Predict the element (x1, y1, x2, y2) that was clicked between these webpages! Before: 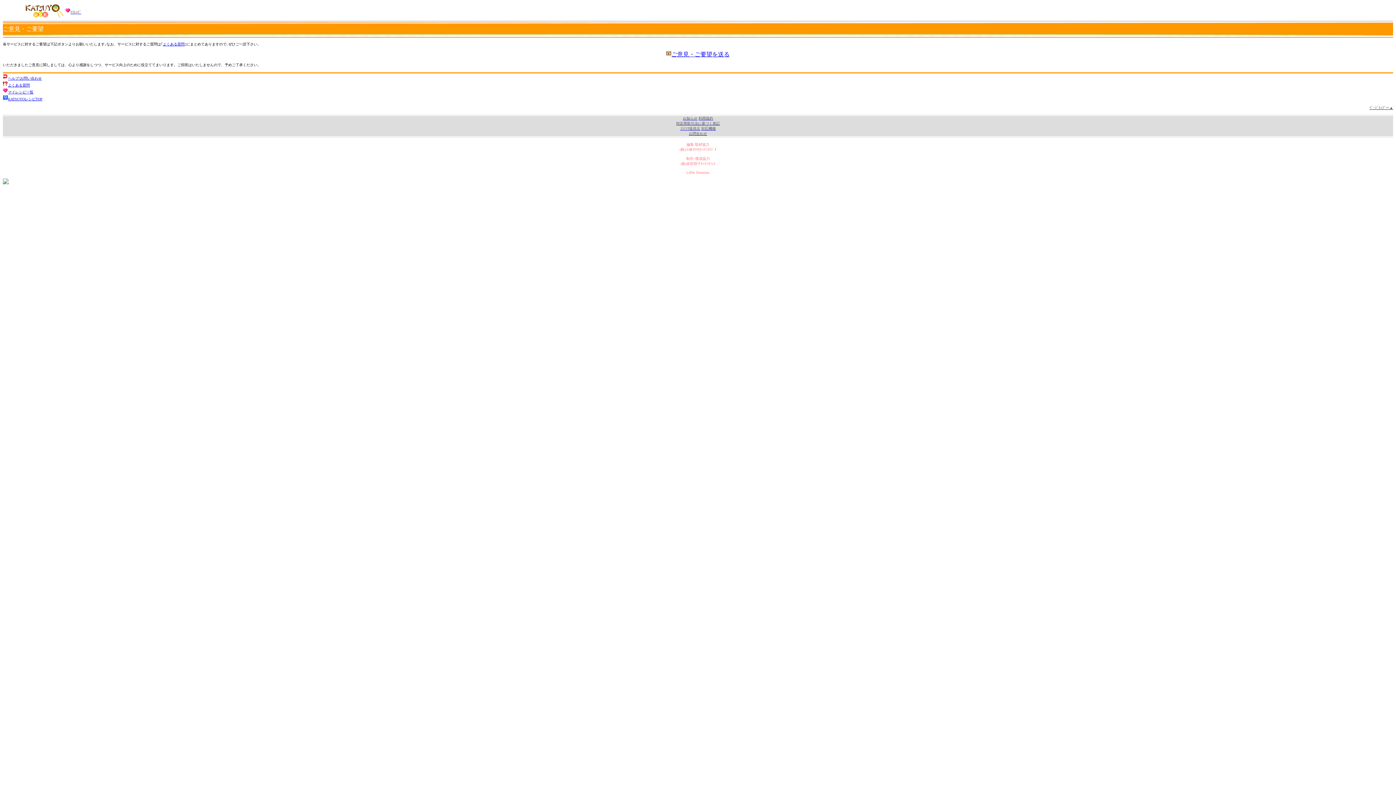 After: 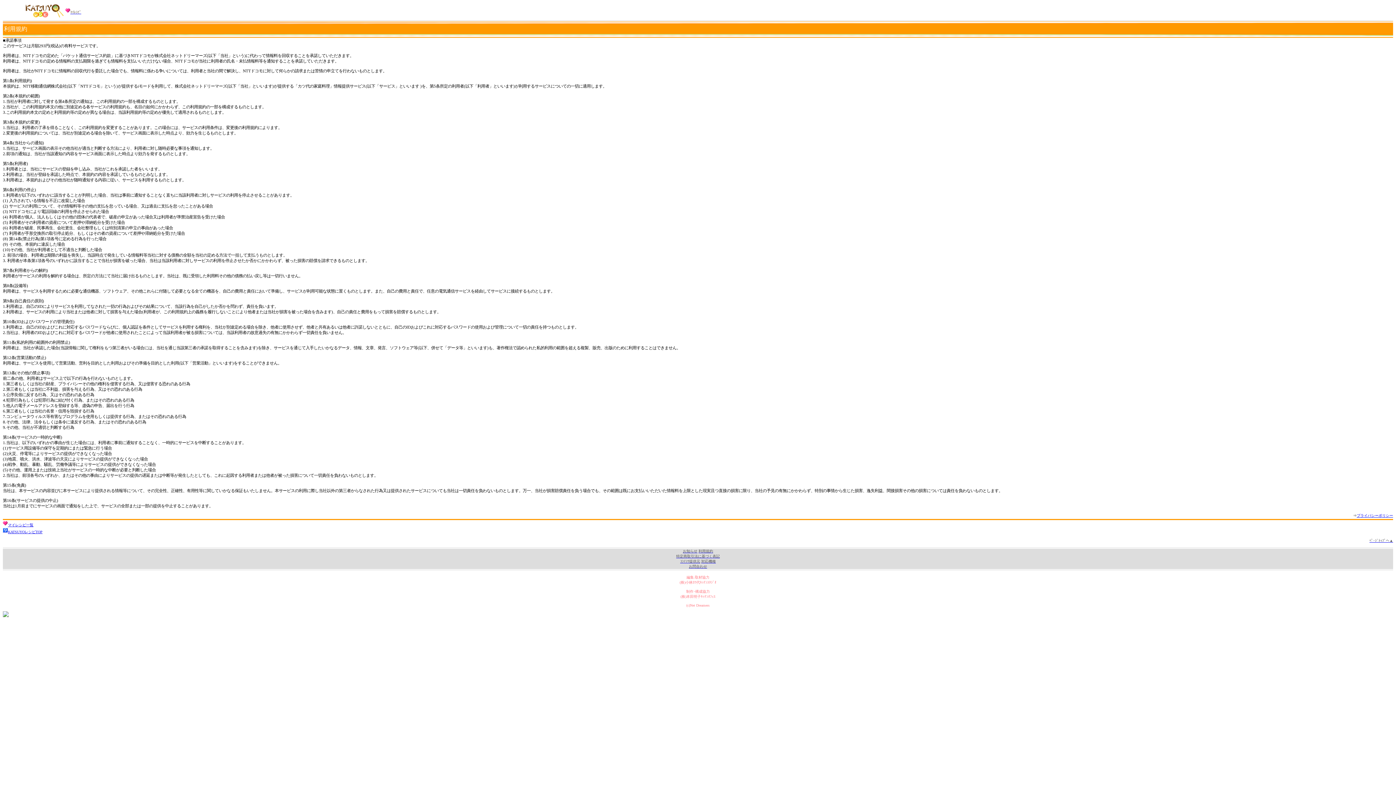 Action: label: 利用規約 bbox: (698, 116, 713, 120)